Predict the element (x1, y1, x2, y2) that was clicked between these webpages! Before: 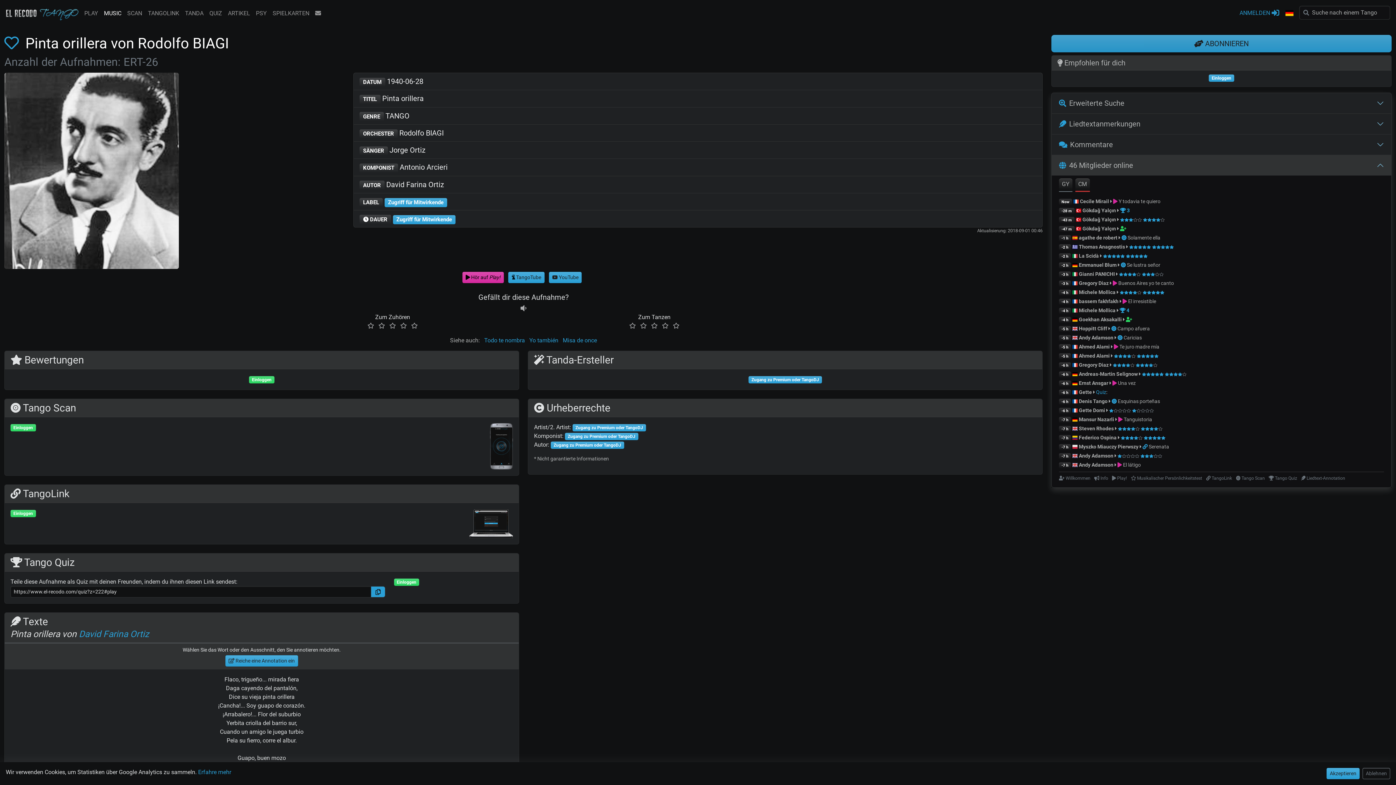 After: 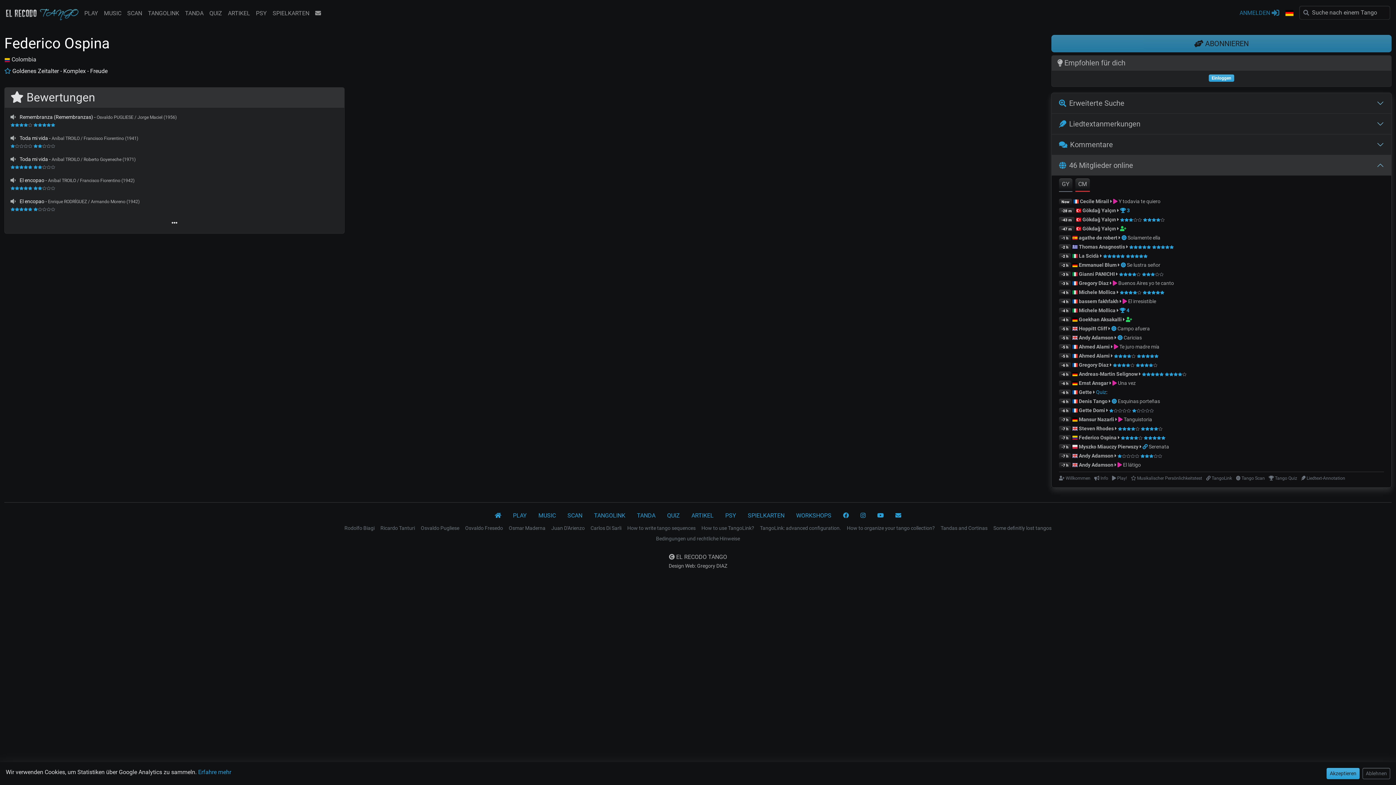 Action: label: Federico Ospina bbox: (1079, 434, 1116, 440)